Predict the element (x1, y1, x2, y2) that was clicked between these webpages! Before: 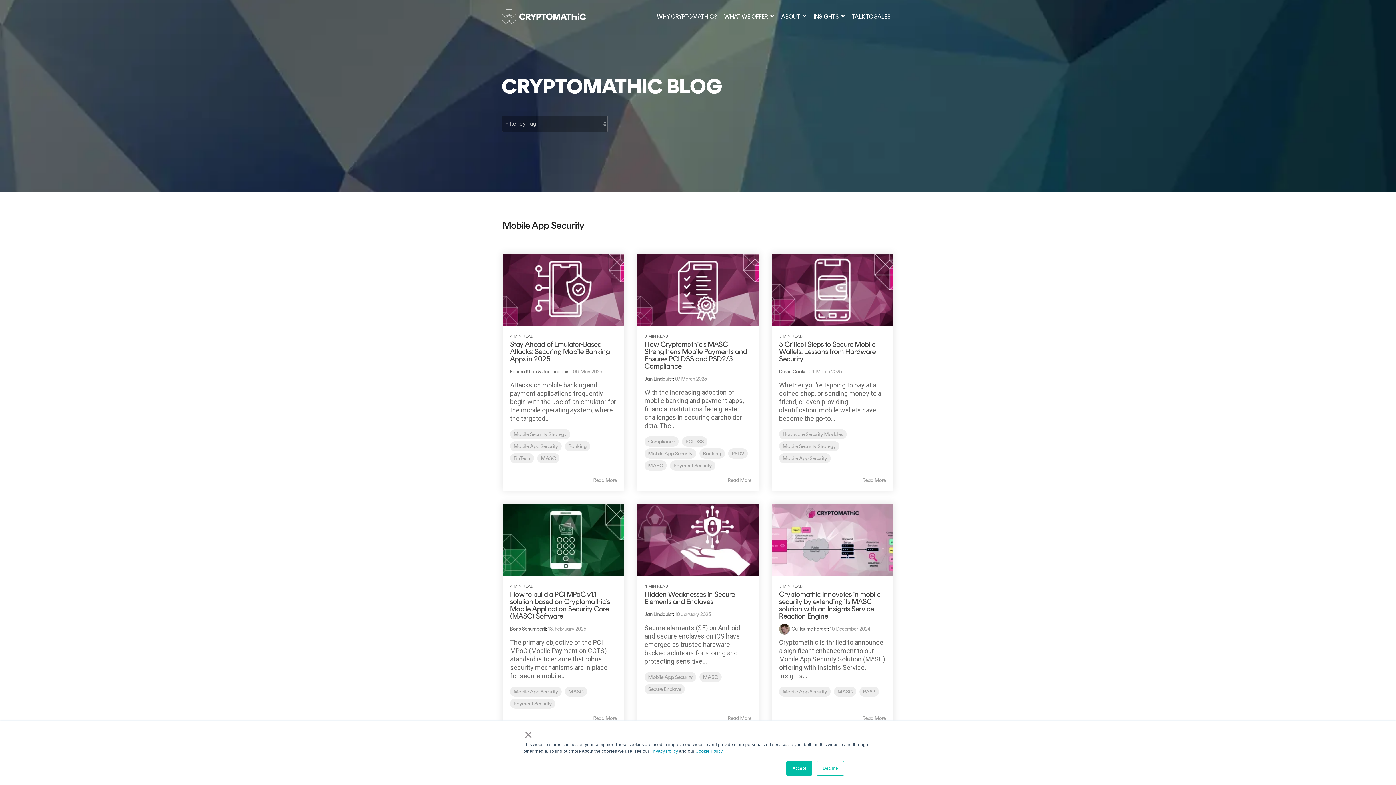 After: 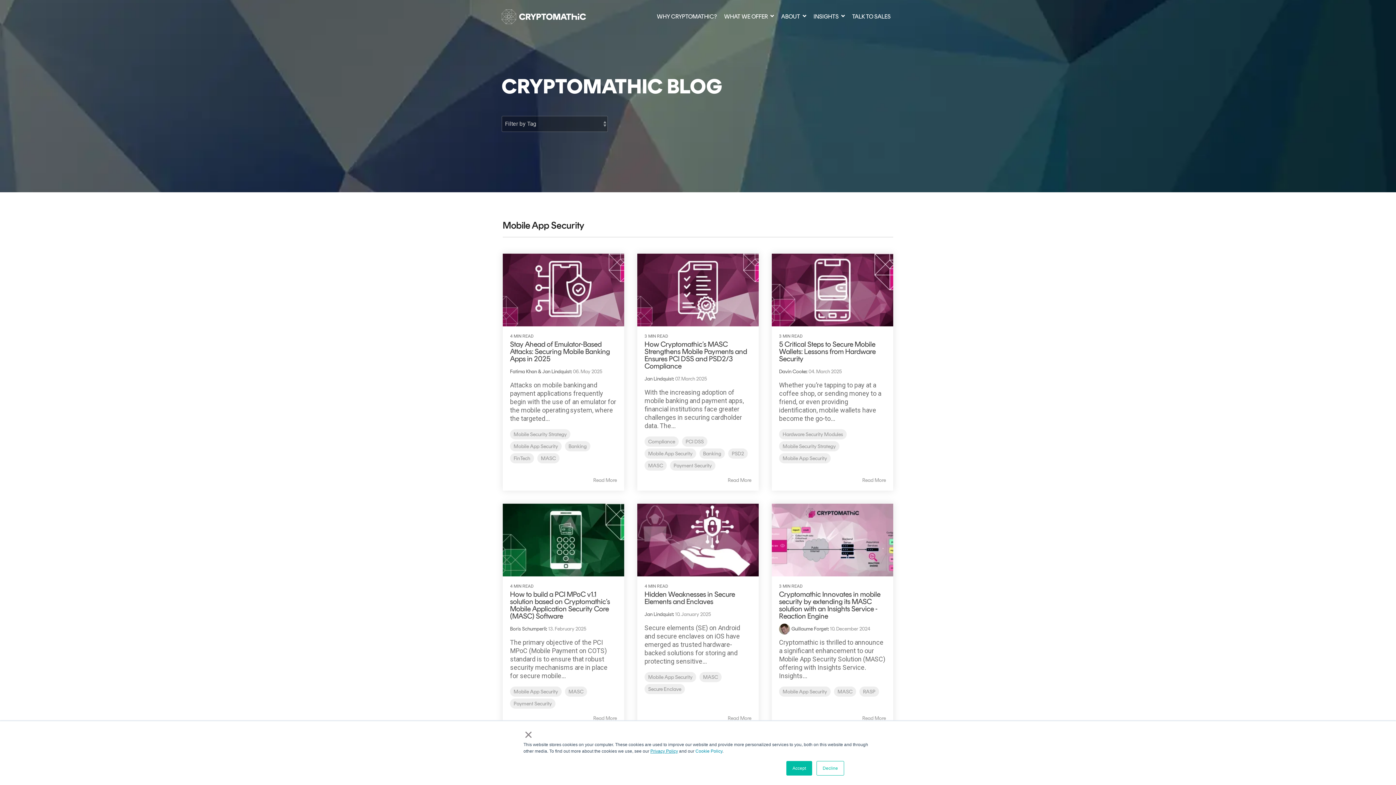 Action: label: Privacy Policy bbox: (650, 749, 678, 754)